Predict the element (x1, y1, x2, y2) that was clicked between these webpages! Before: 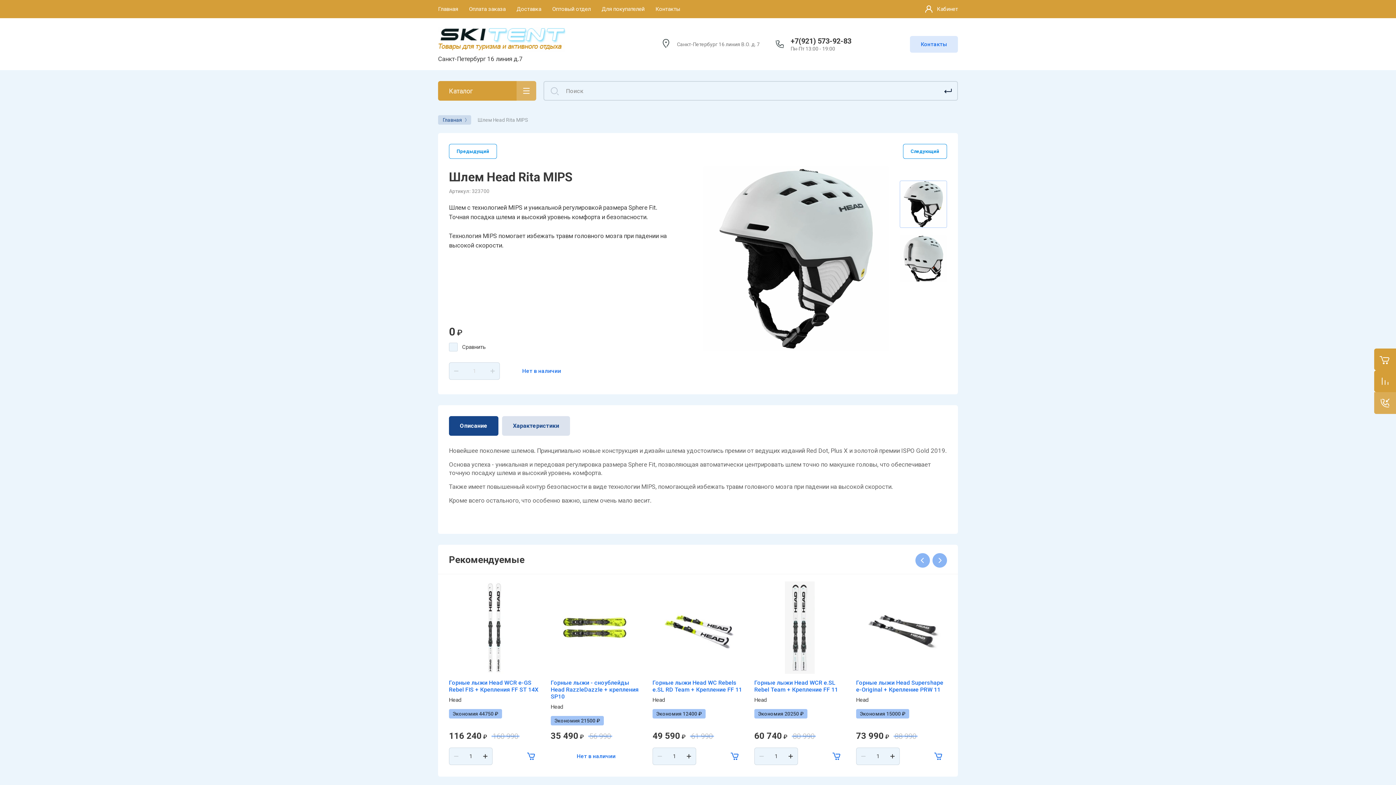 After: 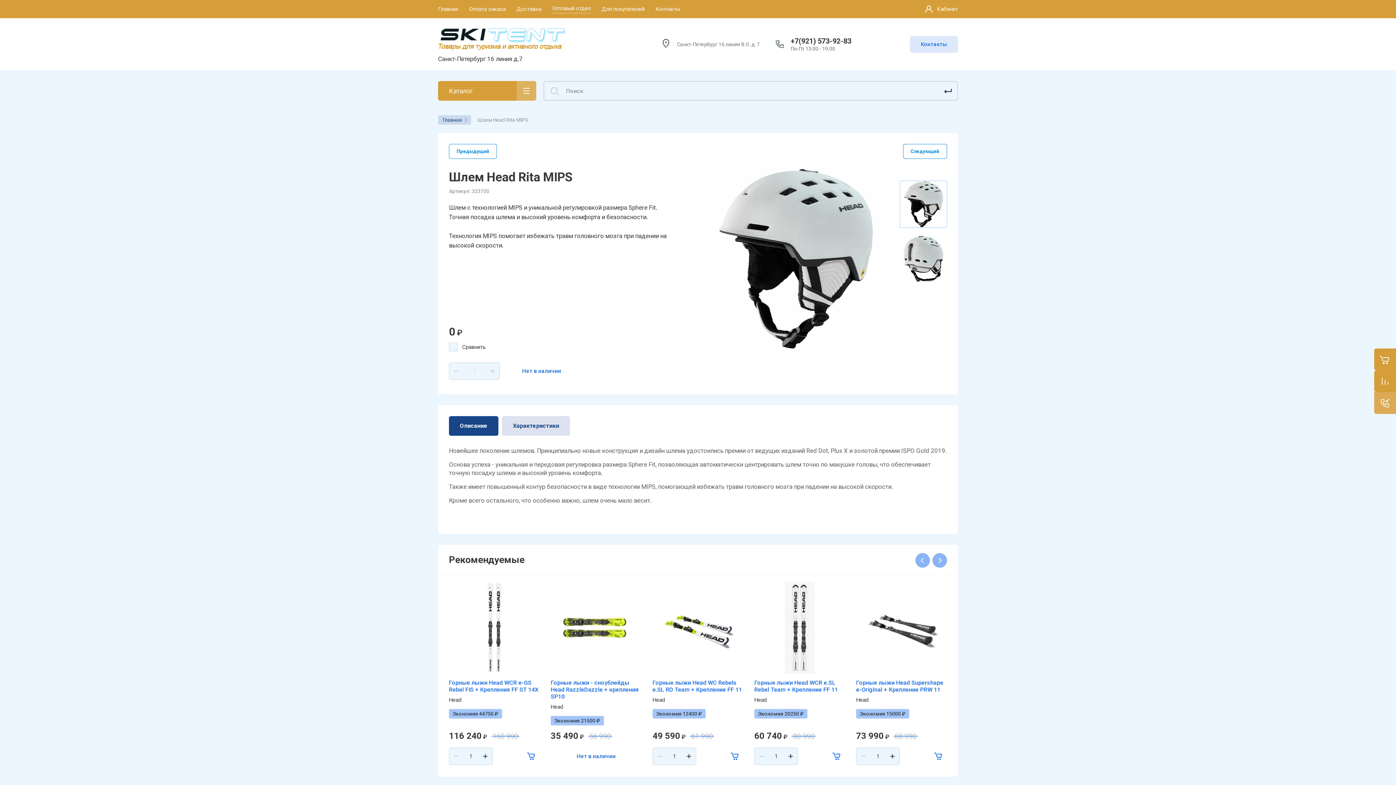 Action: label: Оптовый отдел bbox: (552, 0, 590, 18)